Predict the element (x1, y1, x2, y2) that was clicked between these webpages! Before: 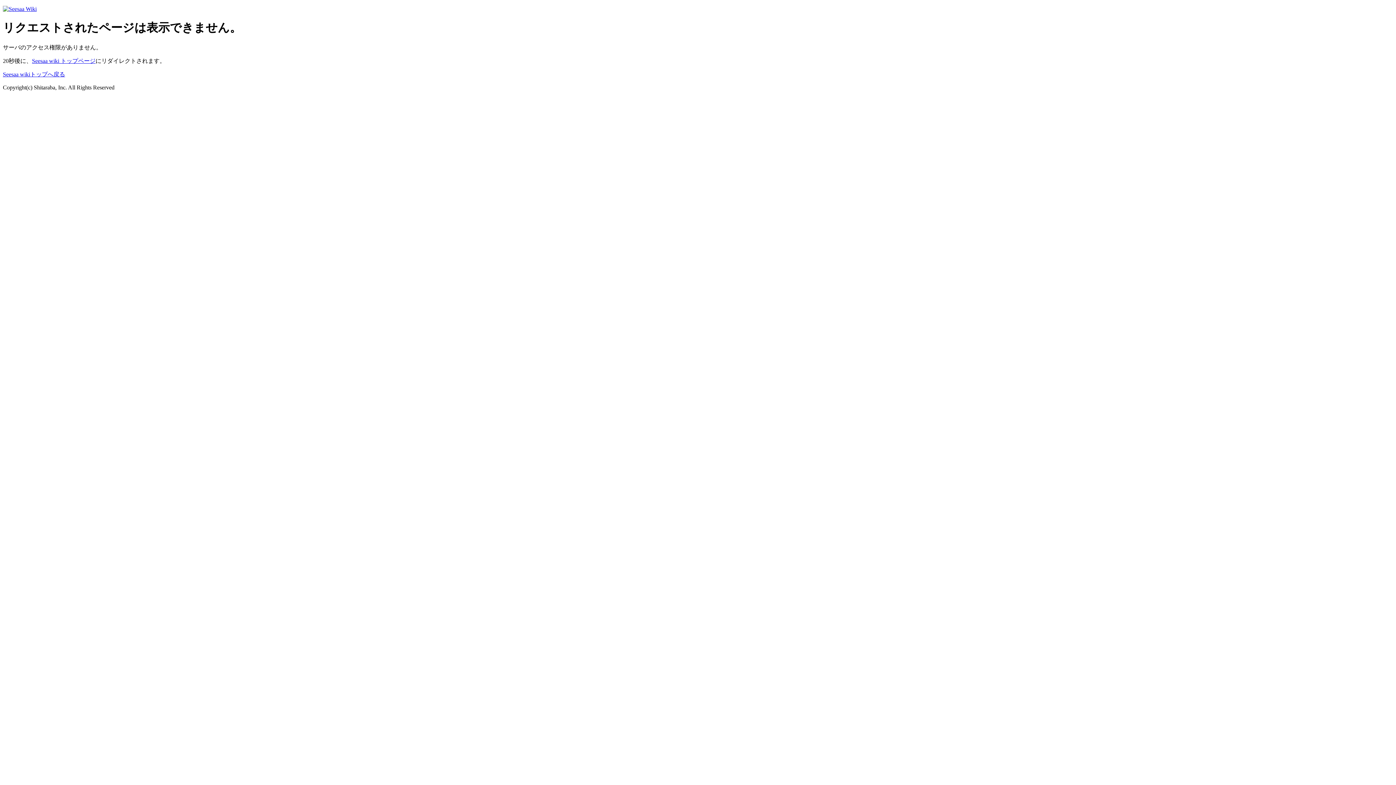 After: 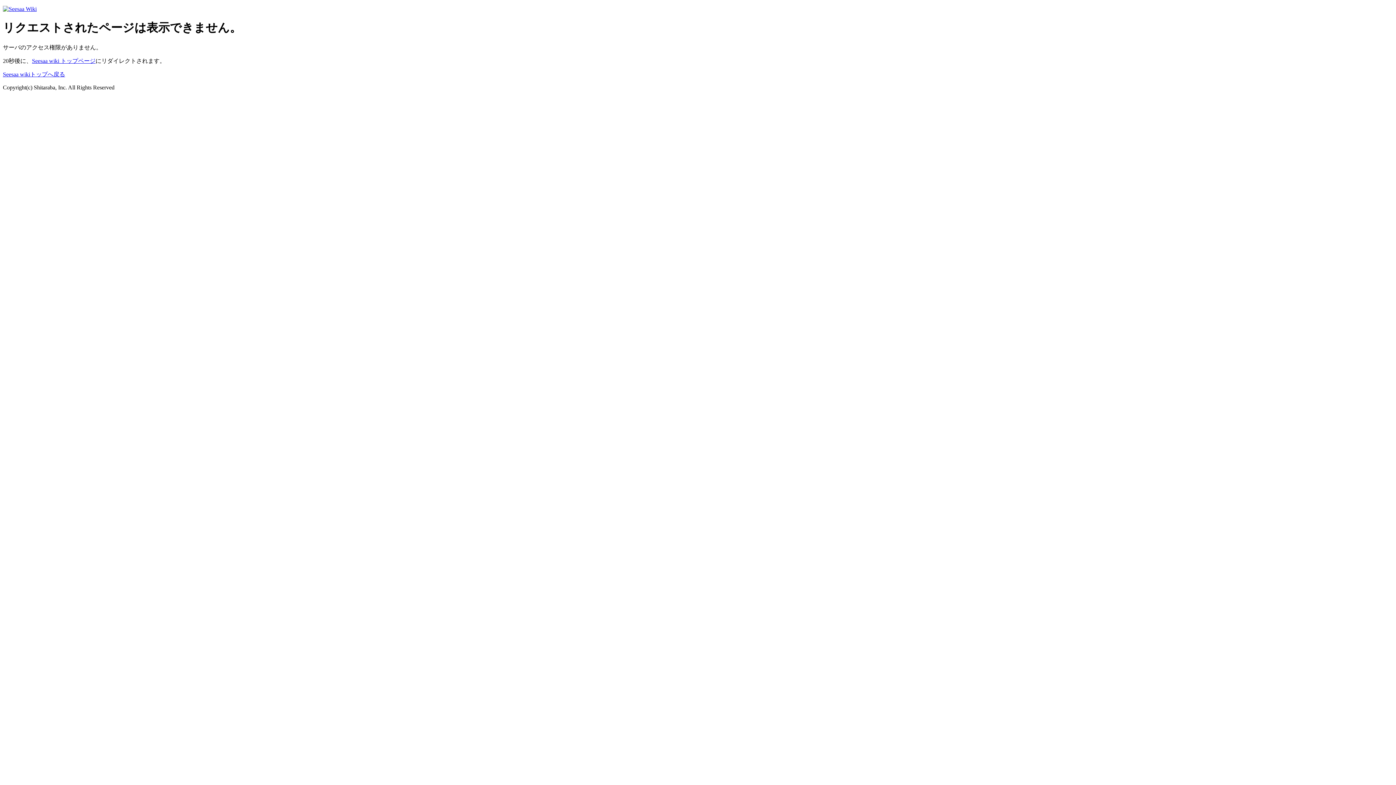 Action: label: Seesaa wiki トップページ bbox: (32, 57, 95, 63)